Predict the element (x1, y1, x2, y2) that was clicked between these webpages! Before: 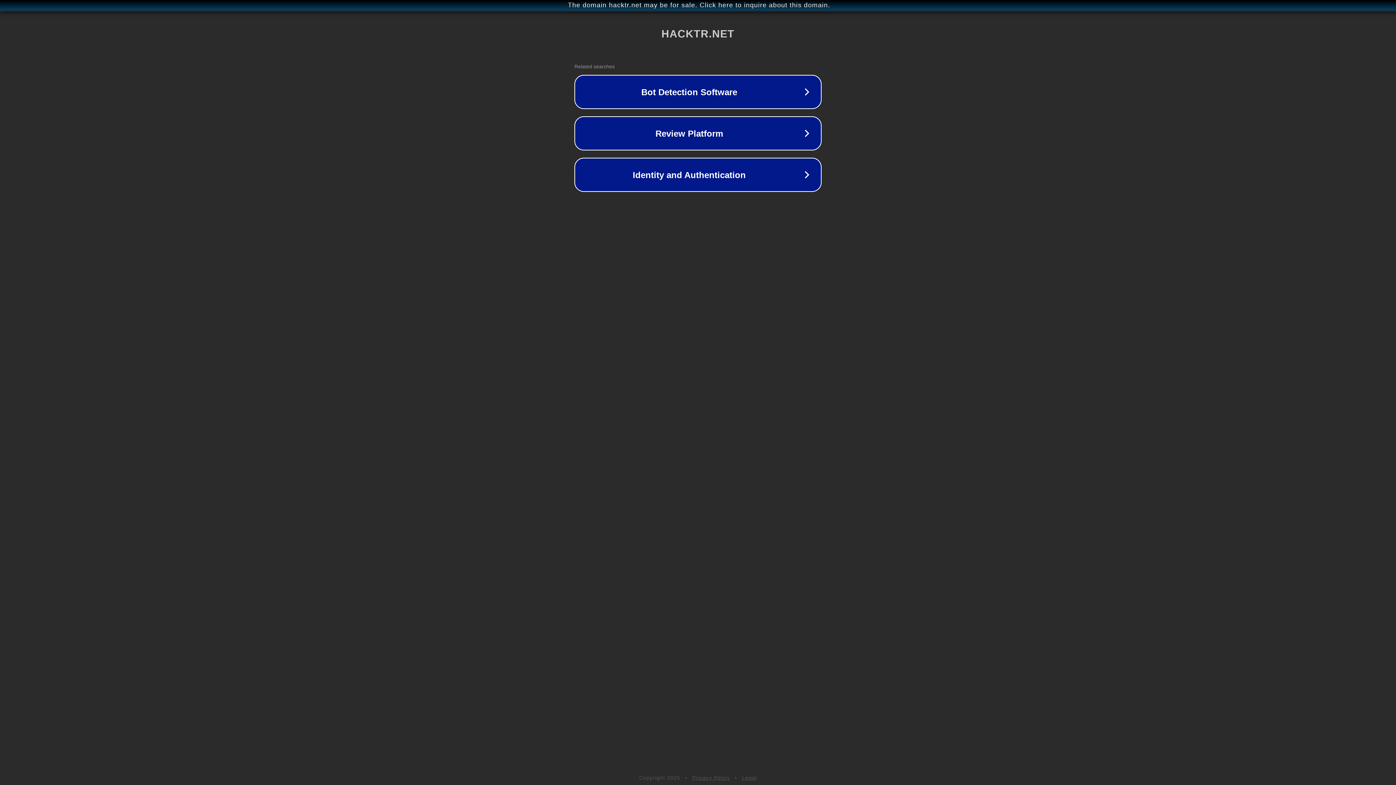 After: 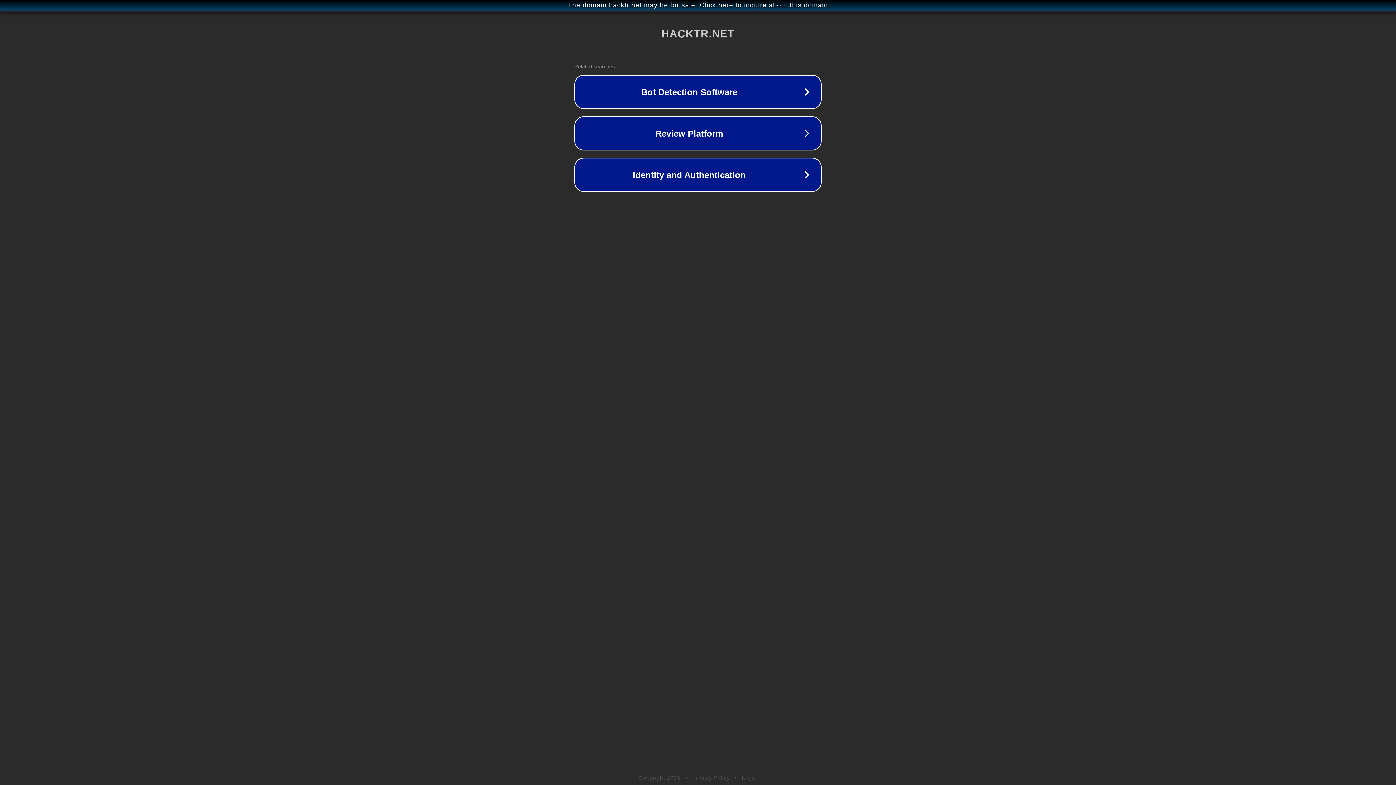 Action: label: Privacy Policy bbox: (692, 775, 730, 781)